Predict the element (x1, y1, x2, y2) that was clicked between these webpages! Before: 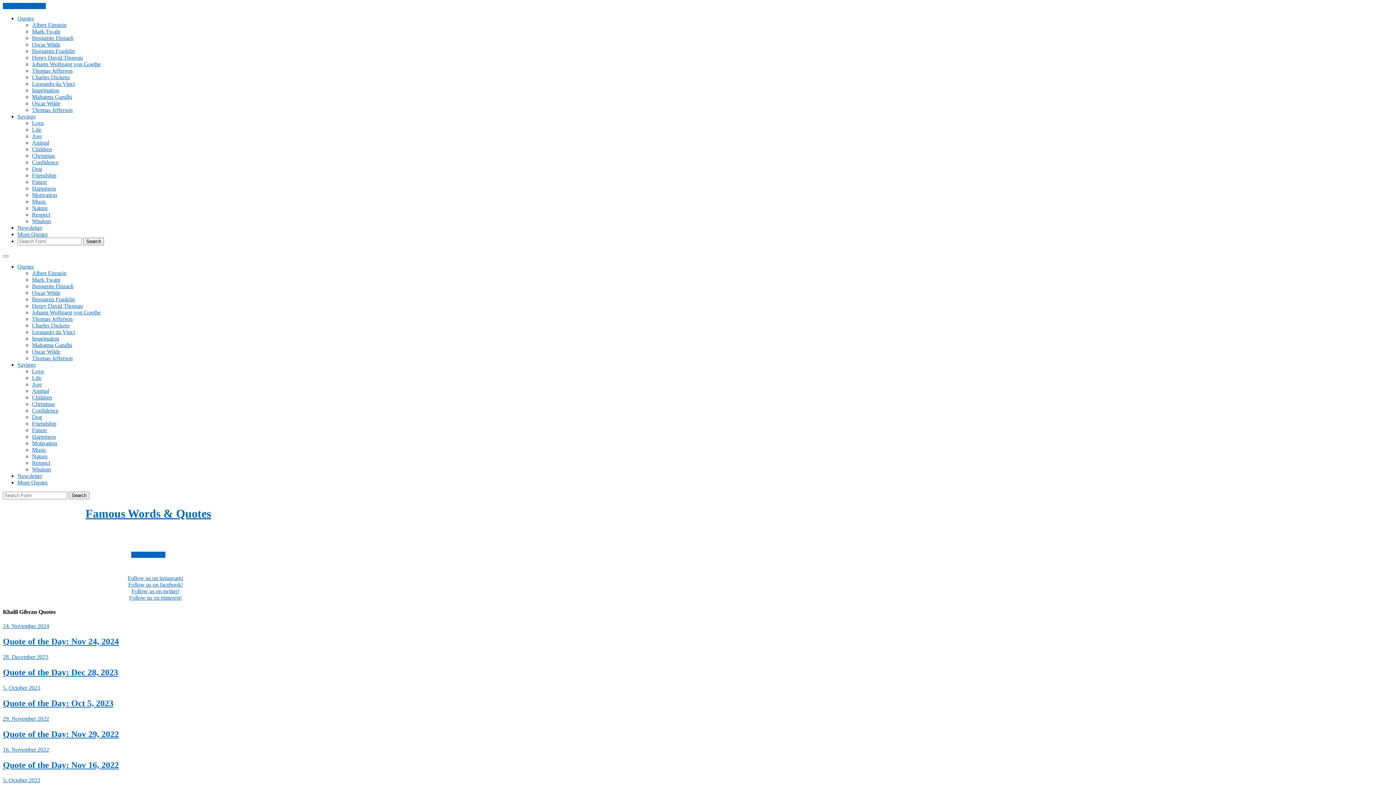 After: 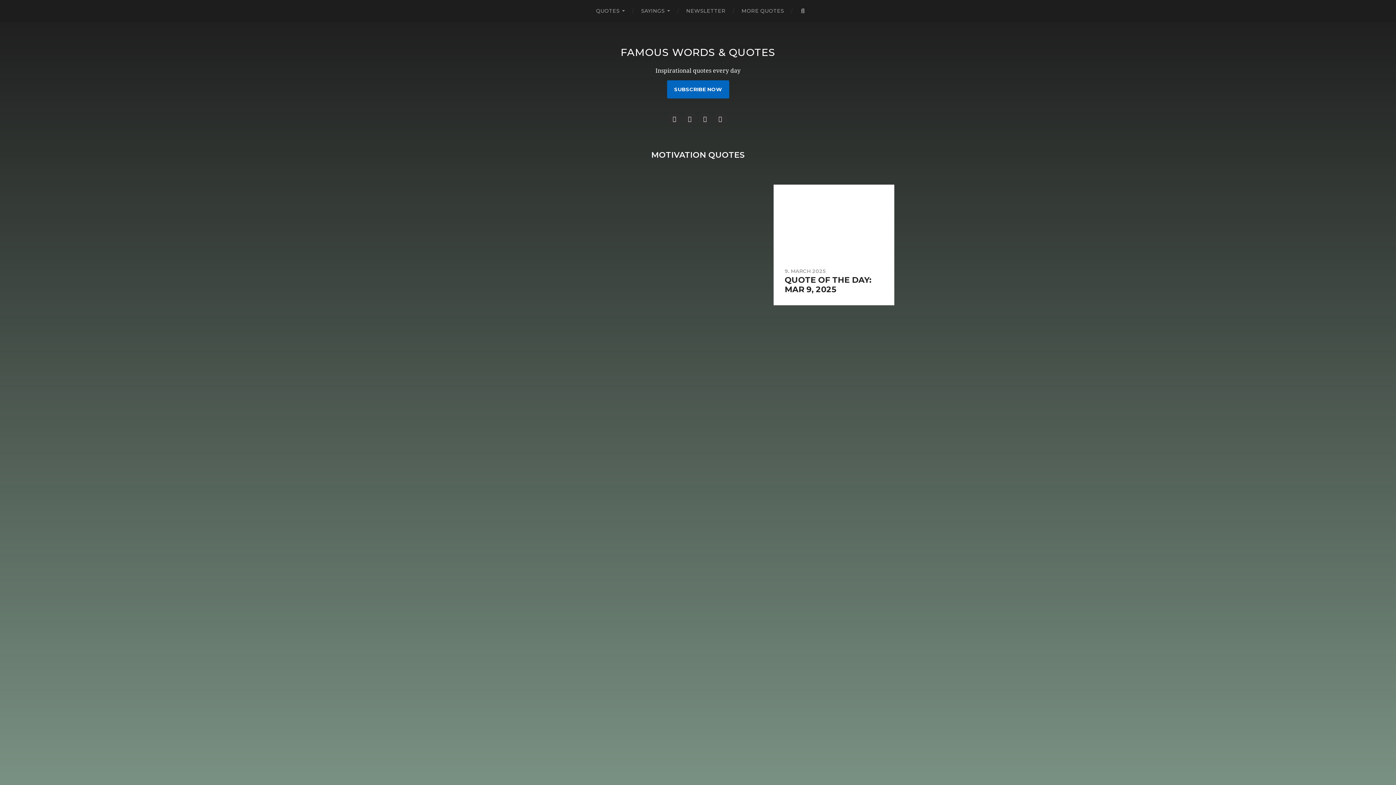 Action: label: Motivation bbox: (32, 192, 57, 198)